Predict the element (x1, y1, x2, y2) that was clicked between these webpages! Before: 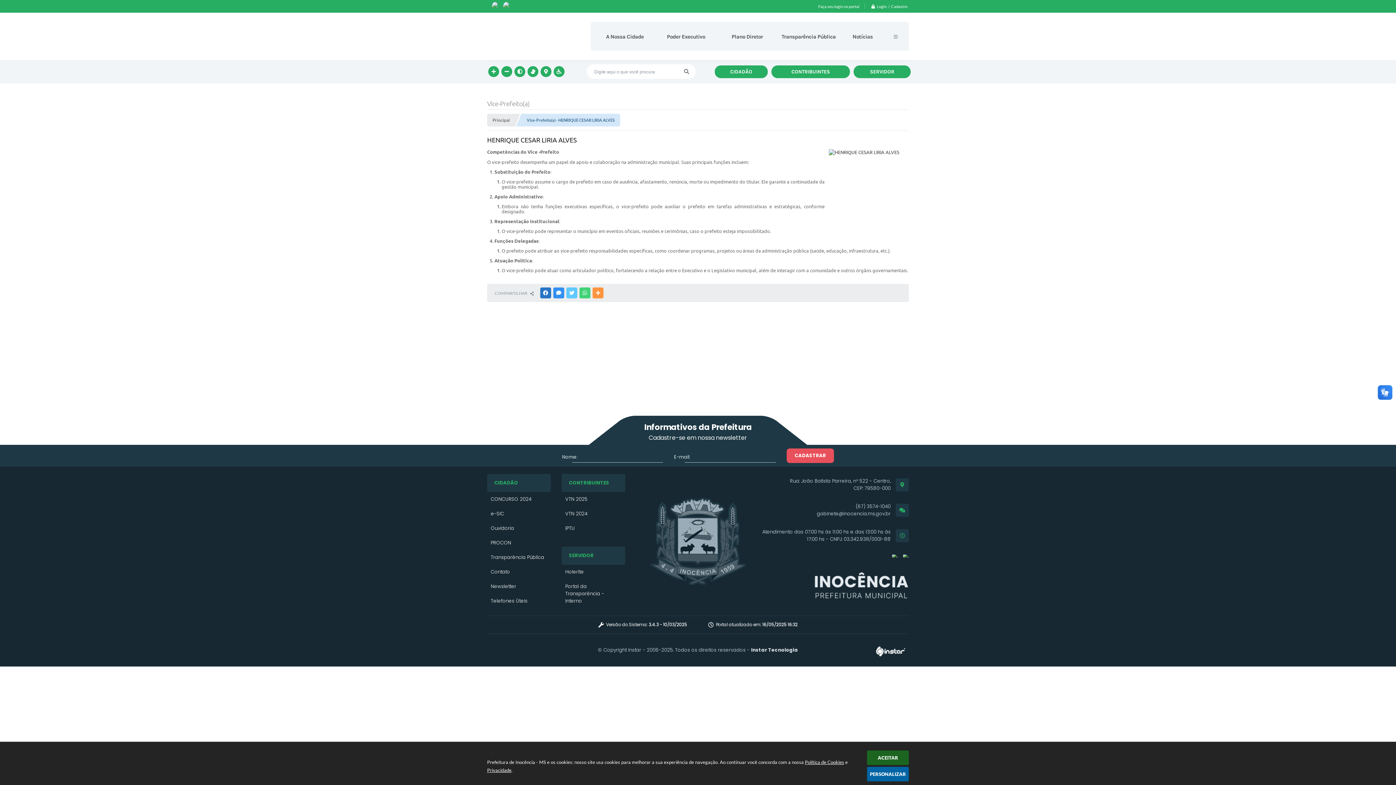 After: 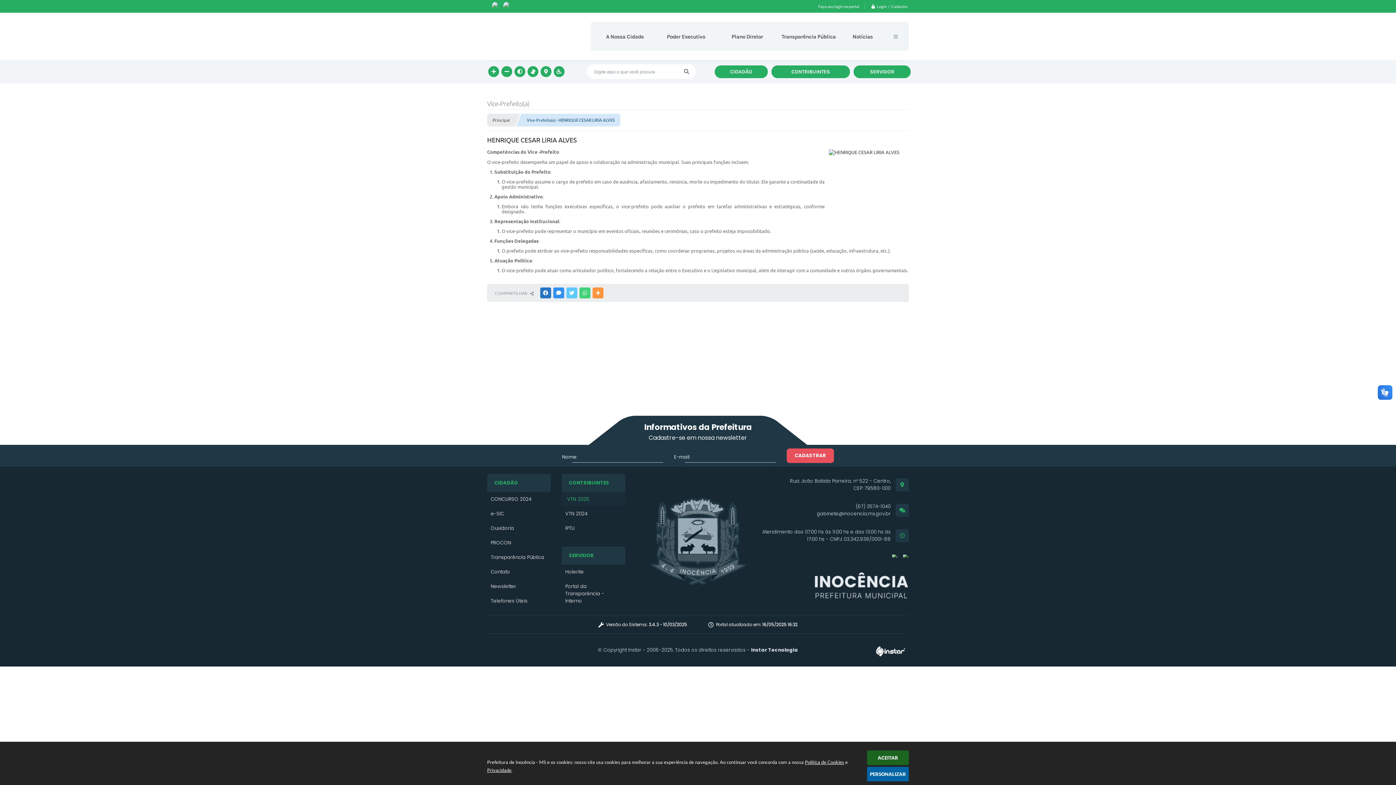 Action: label: VTN 2025 bbox: (561, 492, 625, 506)